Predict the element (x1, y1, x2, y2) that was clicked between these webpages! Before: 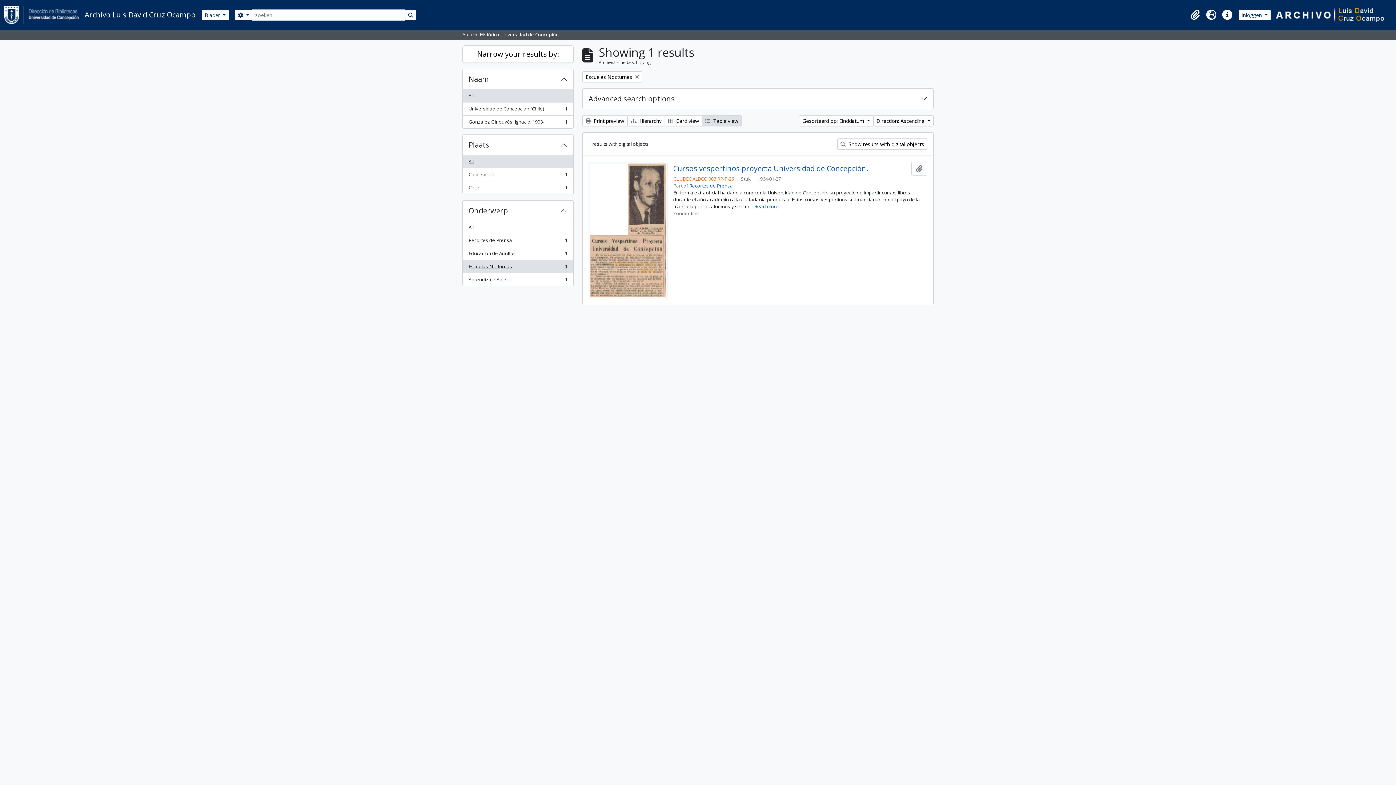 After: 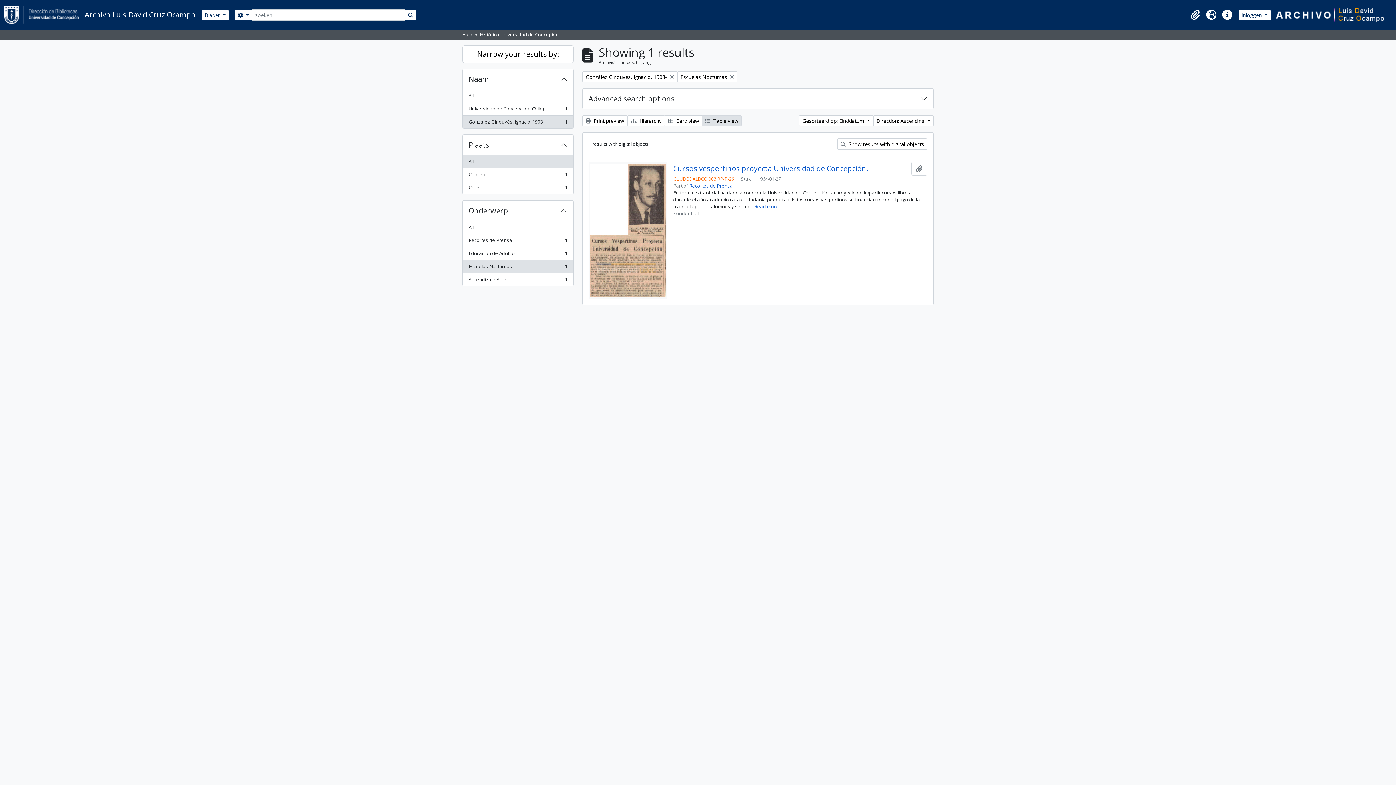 Action: bbox: (462, 115, 573, 128) label: González Ginouvés, Ignacio, 1903-
, 1 results
1